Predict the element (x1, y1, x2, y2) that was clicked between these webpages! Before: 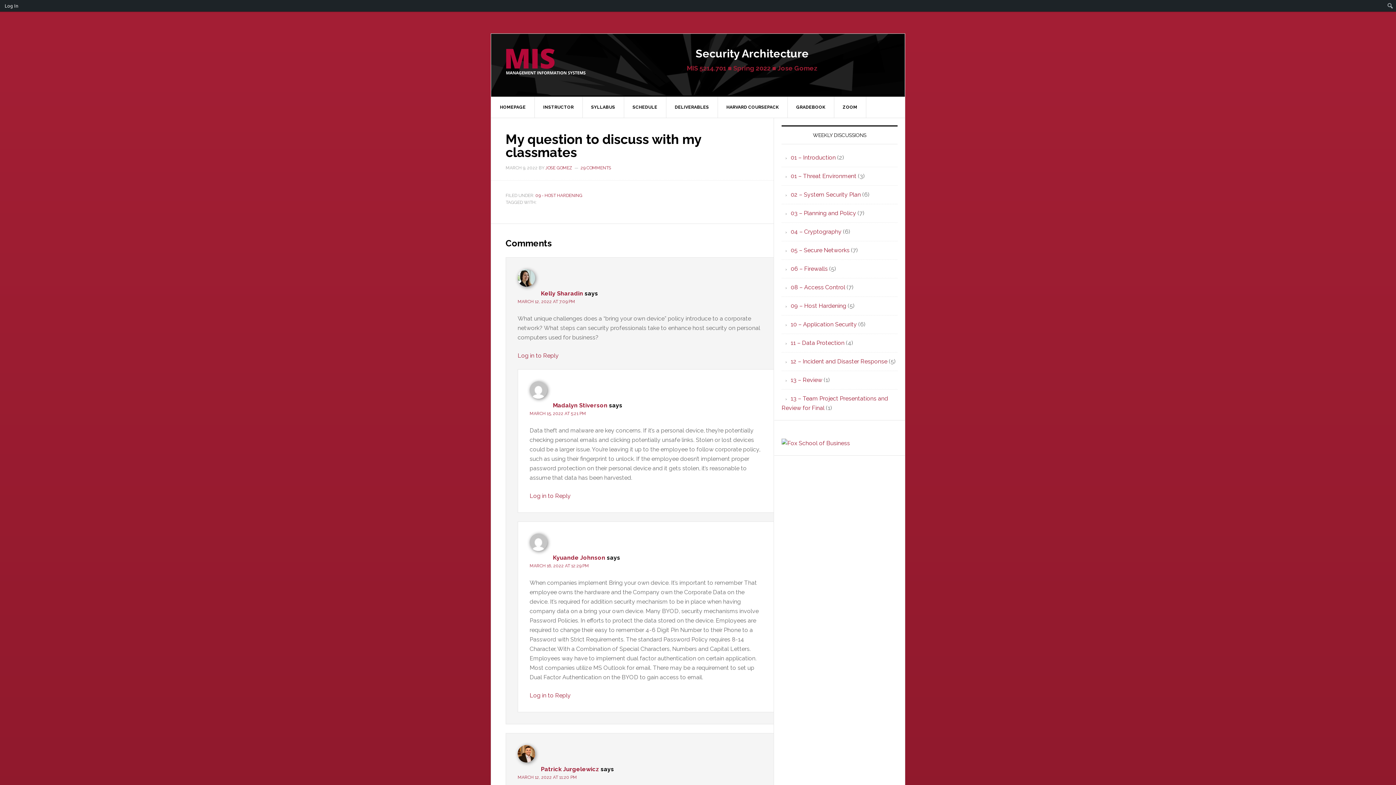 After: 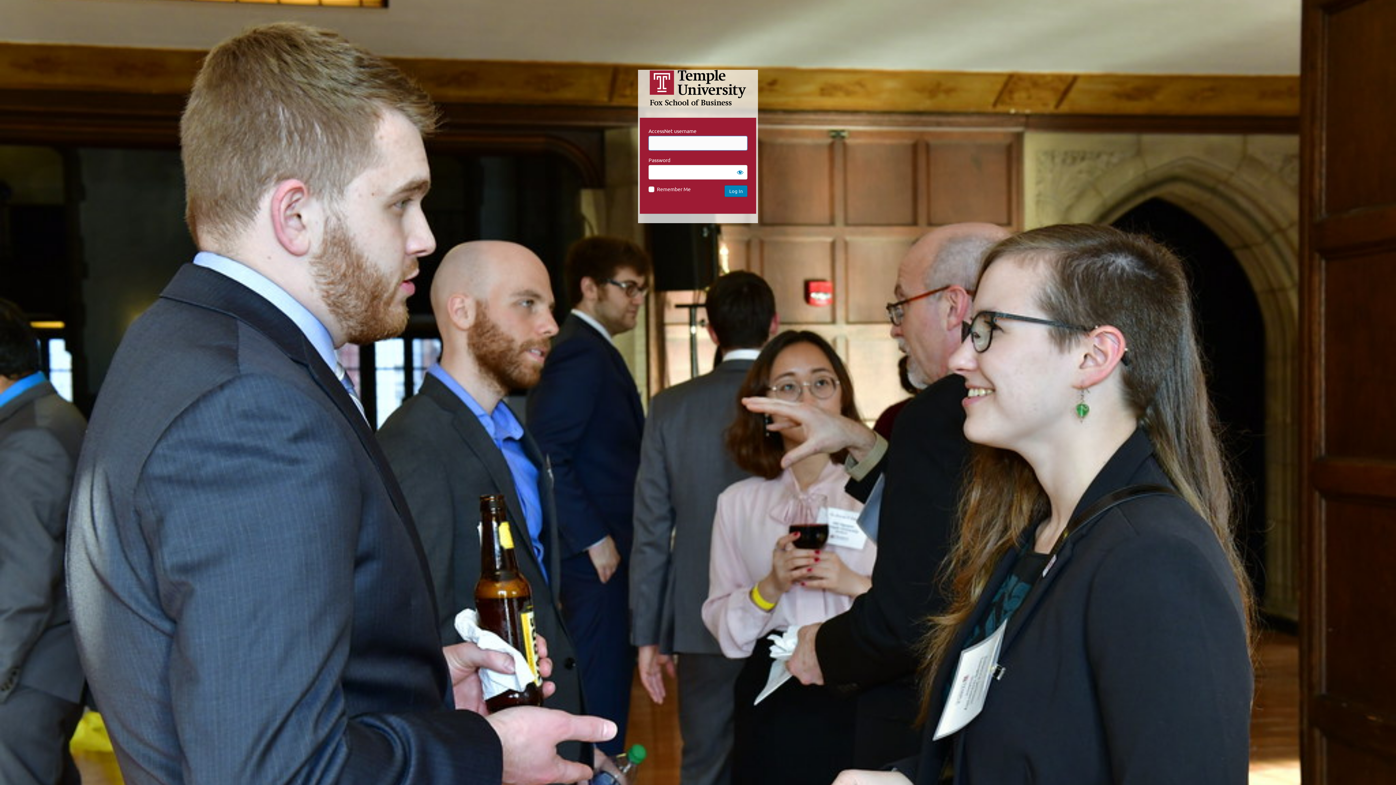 Action: label: Log In bbox: (0, 0, 21, 11)